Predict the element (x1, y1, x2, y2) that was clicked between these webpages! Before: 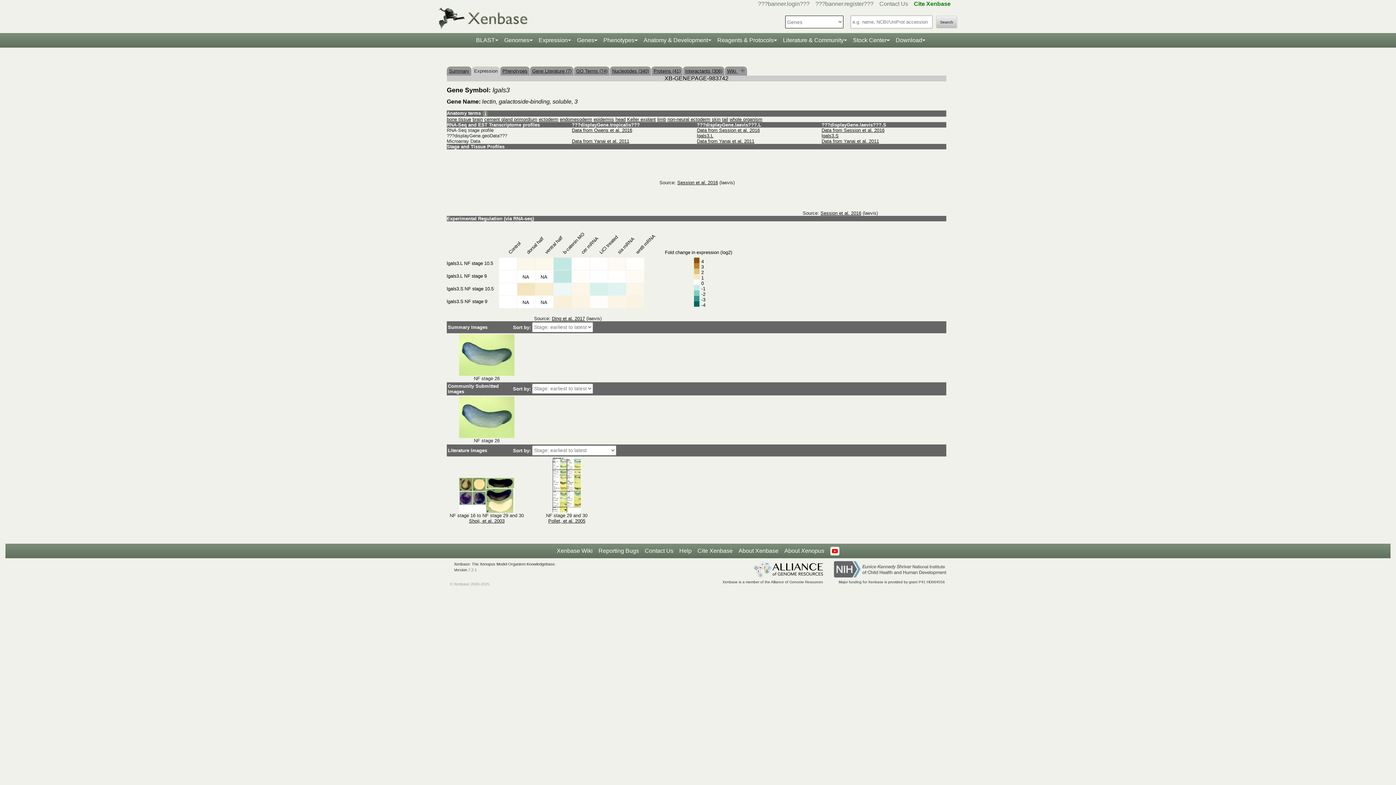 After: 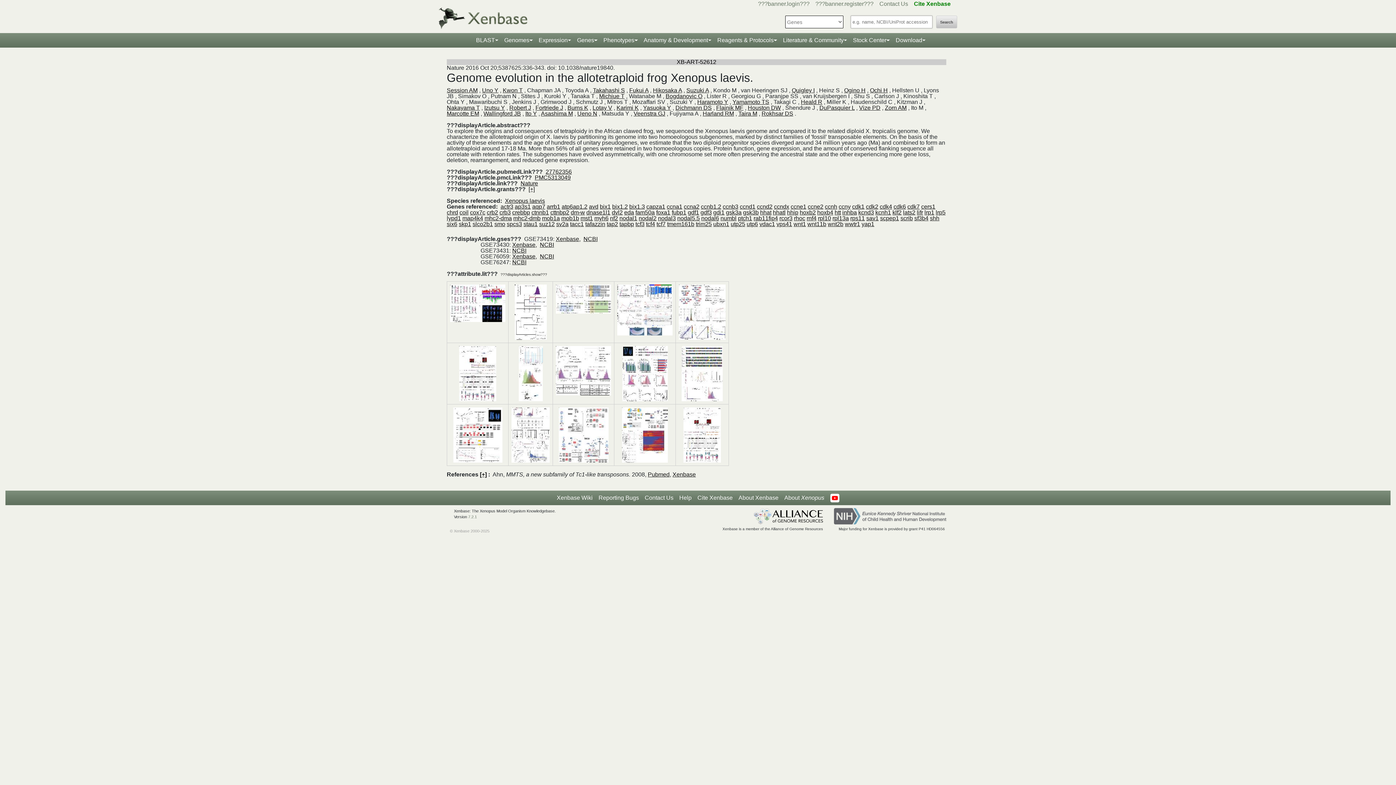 Action: bbox: (820, 210, 861, 216) label: Session et al. 2016